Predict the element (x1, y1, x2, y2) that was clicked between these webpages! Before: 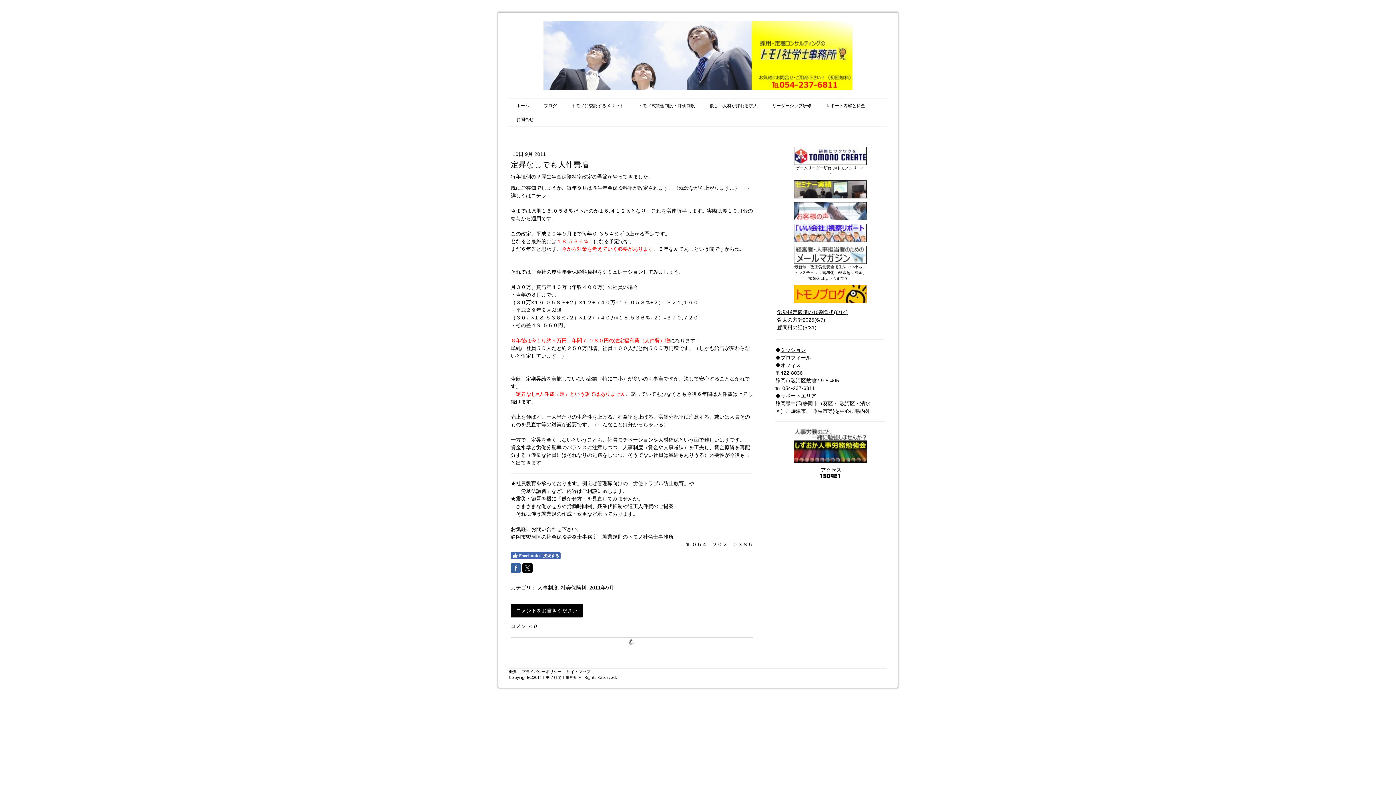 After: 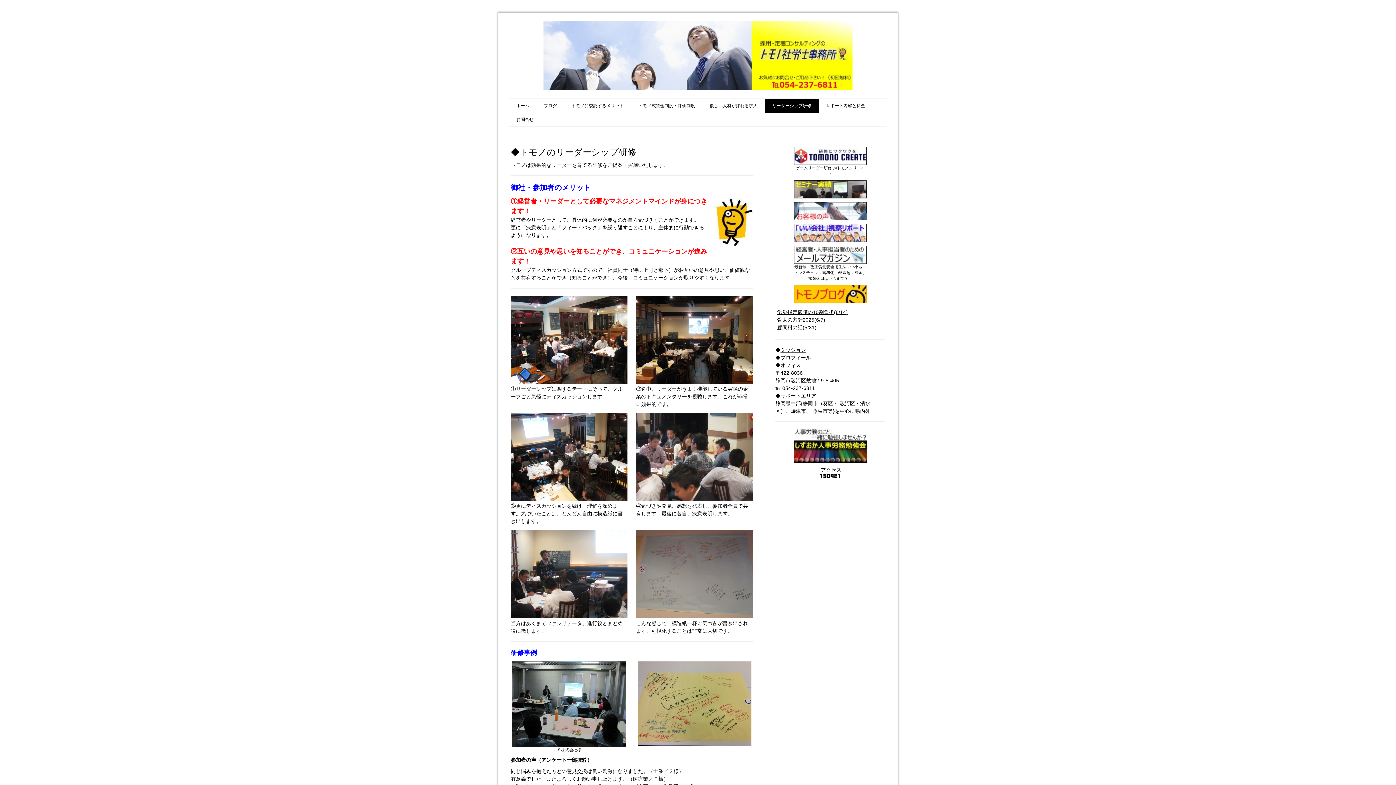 Action: label: リーダーシップ研修 bbox: (765, 98, 818, 112)